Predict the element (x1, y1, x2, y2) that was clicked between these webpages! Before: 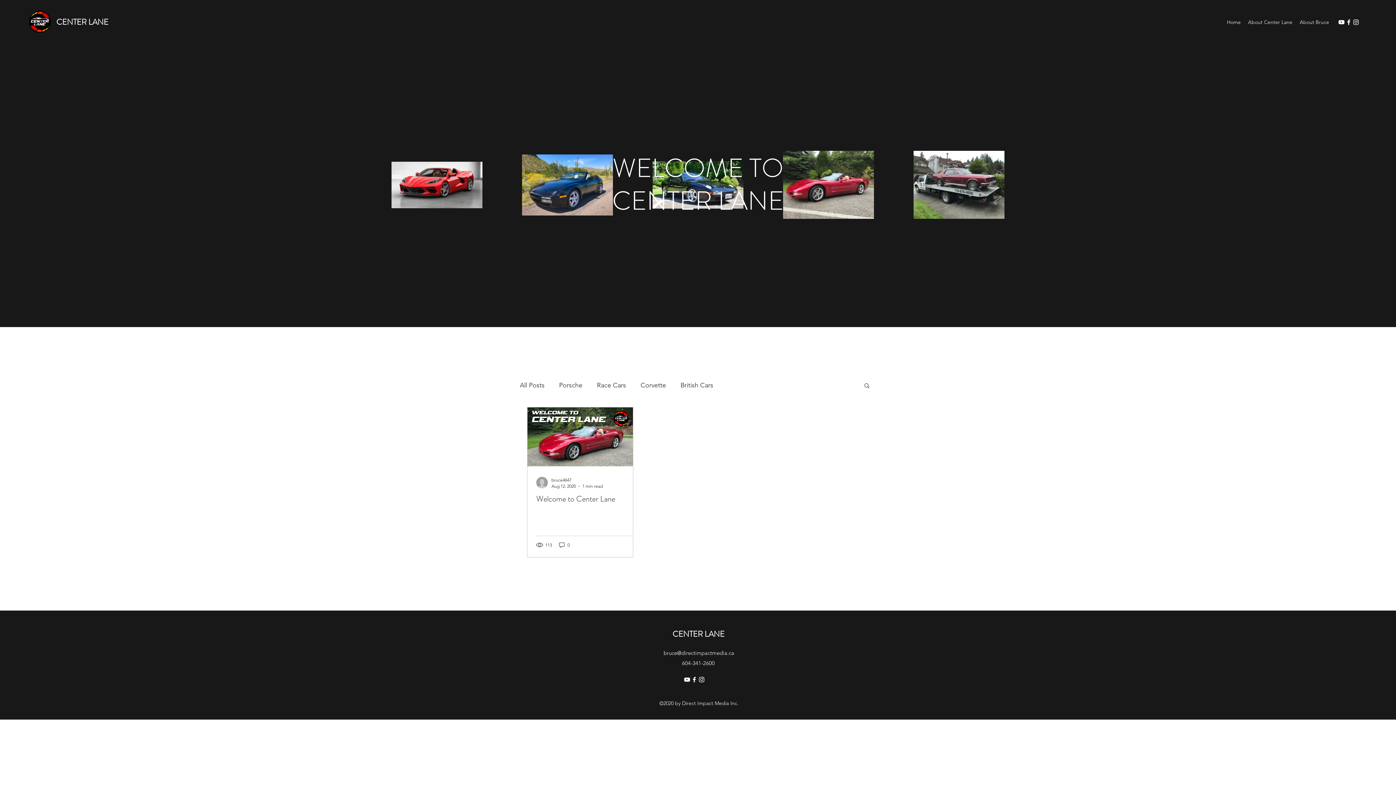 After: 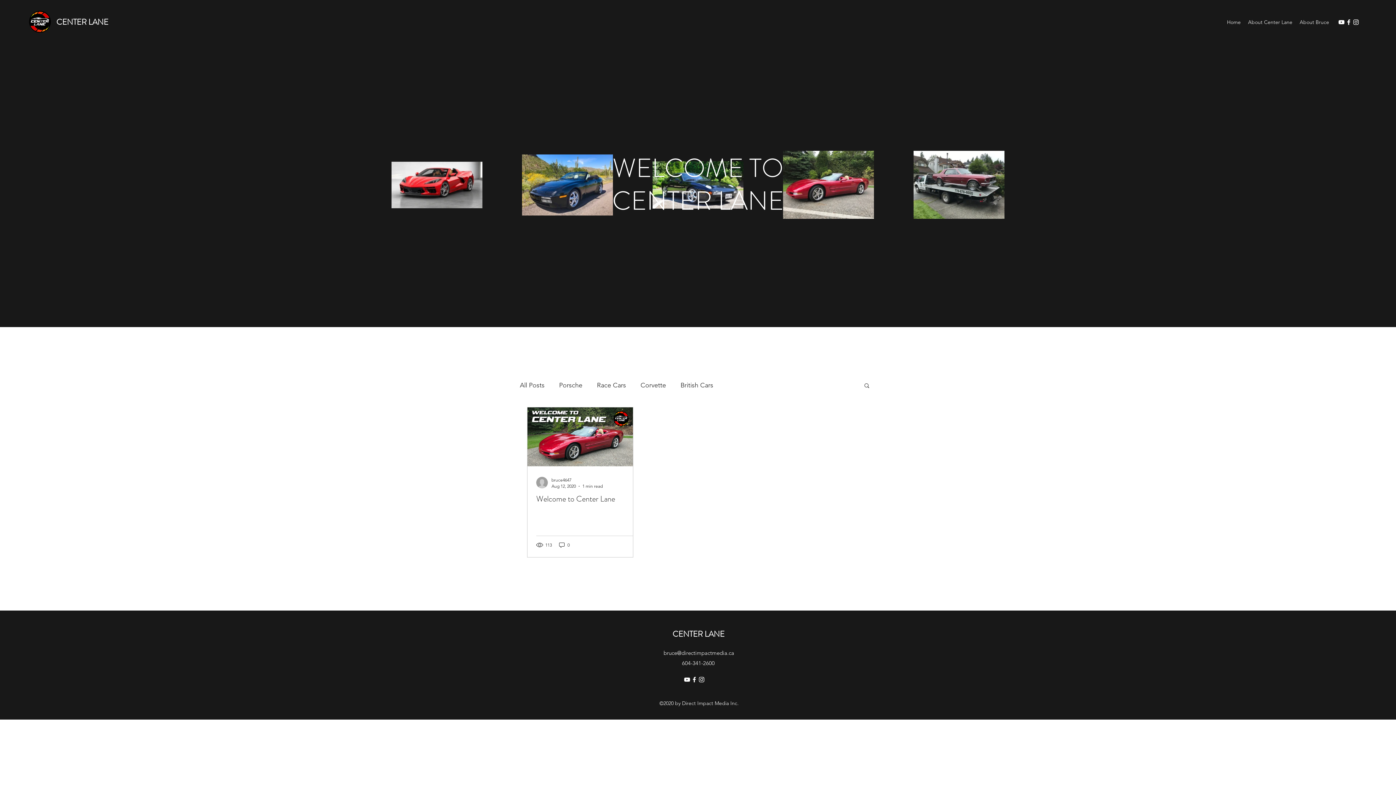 Action: bbox: (863, 382, 870, 390) label: Search